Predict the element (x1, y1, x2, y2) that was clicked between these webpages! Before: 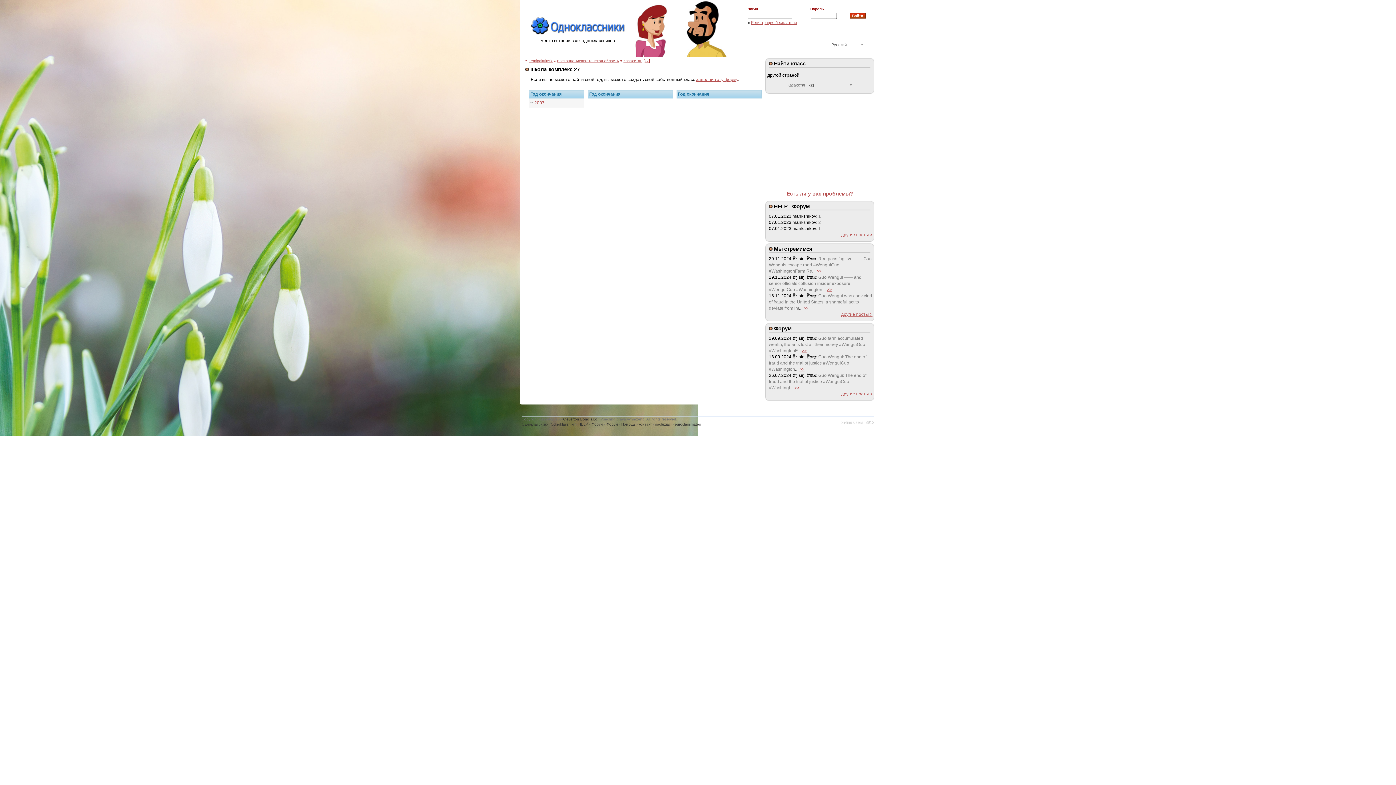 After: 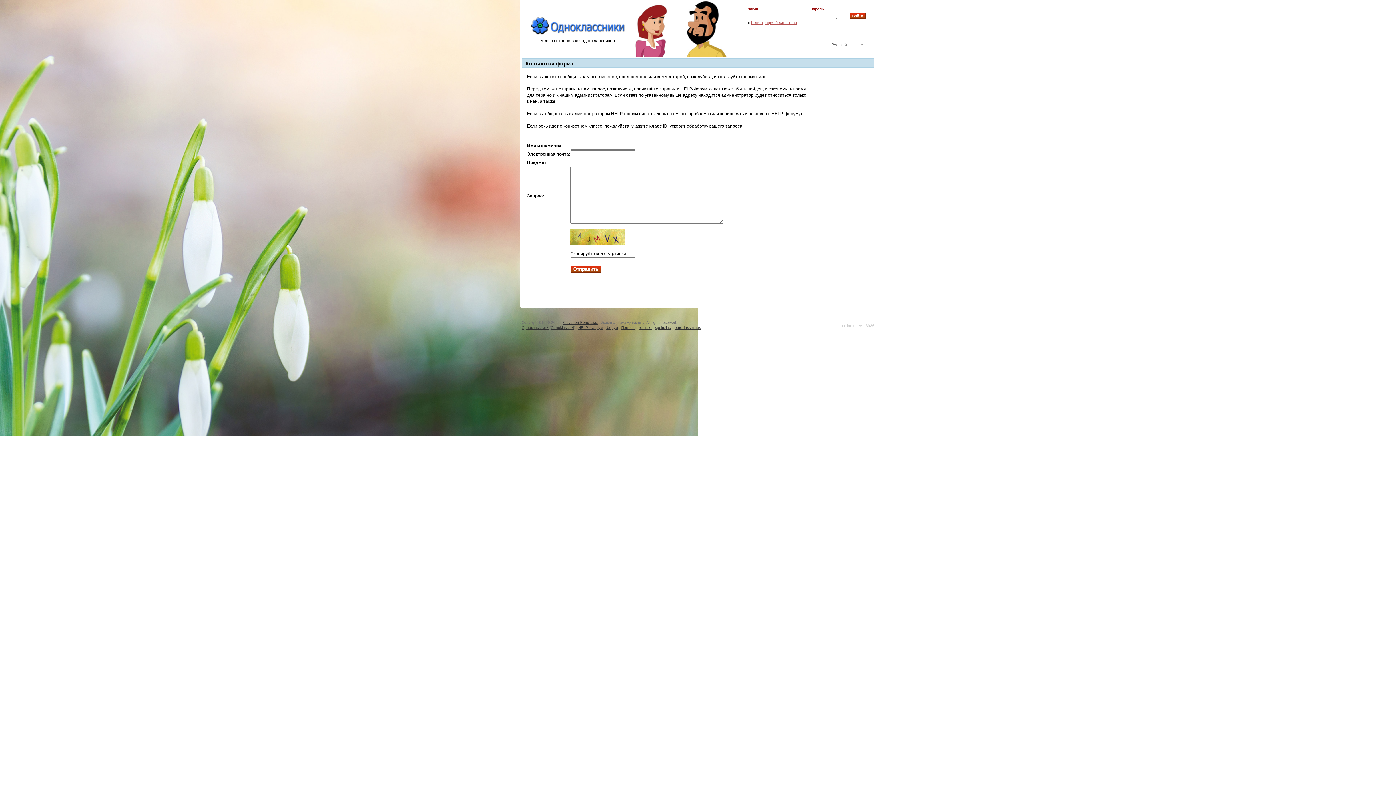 Action: label: контакт bbox: (638, 422, 652, 426)